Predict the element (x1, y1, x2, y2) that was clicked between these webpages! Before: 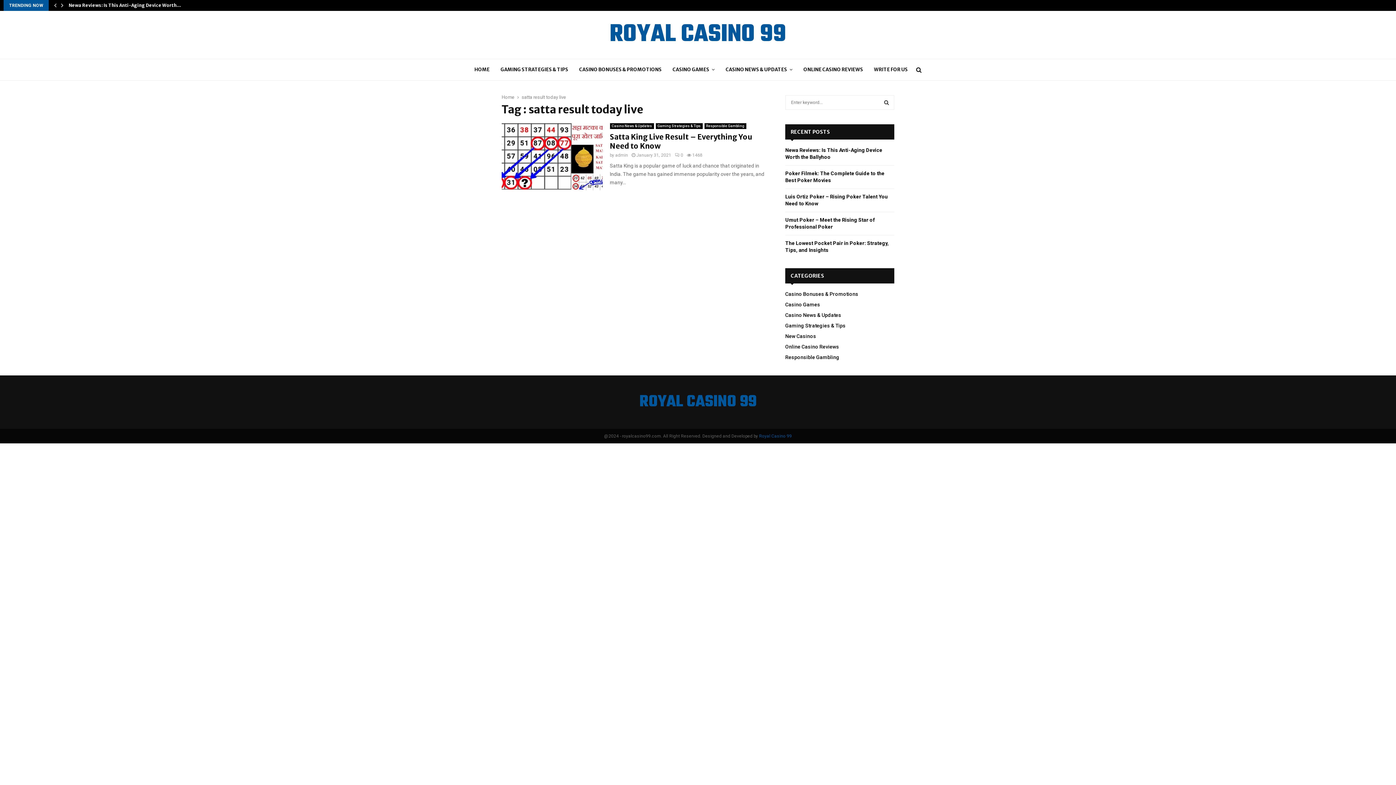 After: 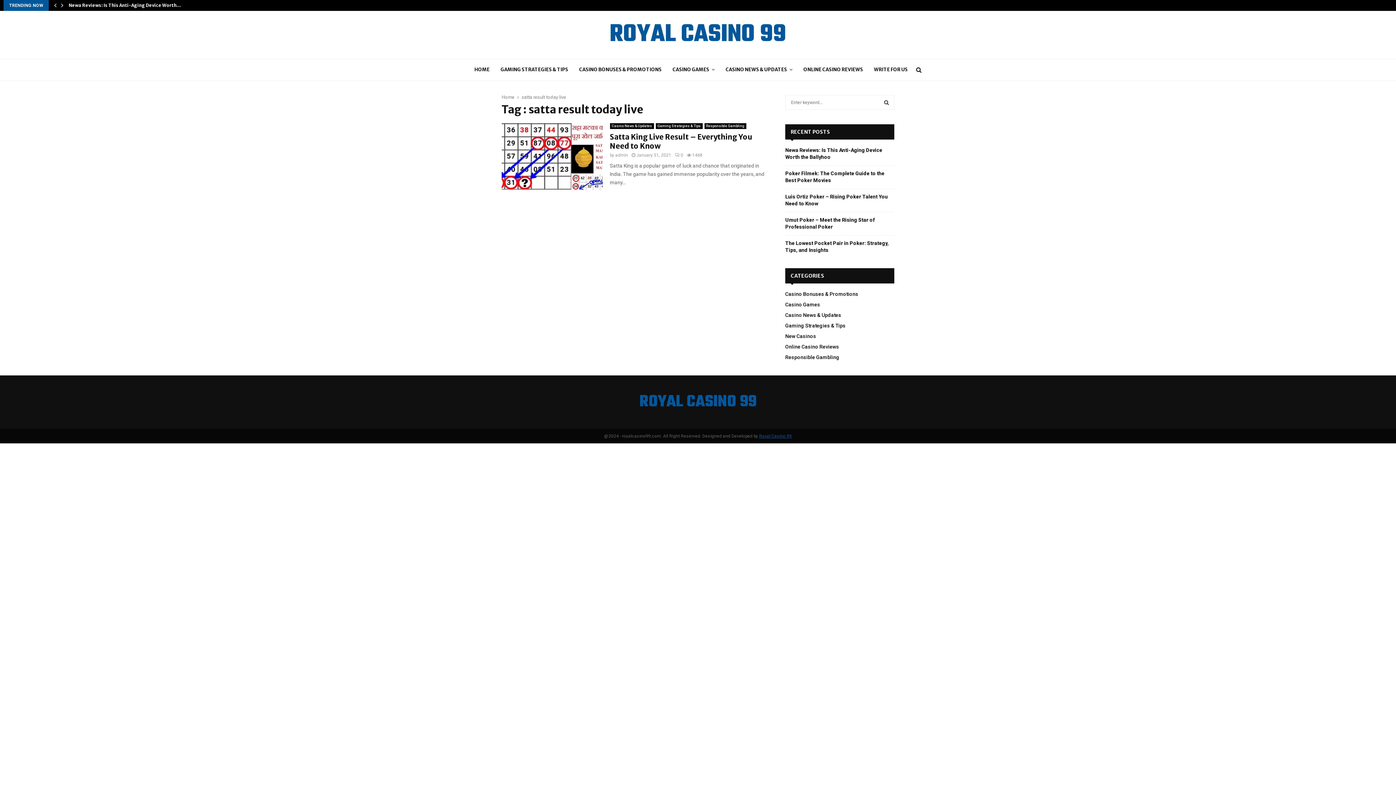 Action: bbox: (759, 433, 792, 438) label: Royal Casino 99